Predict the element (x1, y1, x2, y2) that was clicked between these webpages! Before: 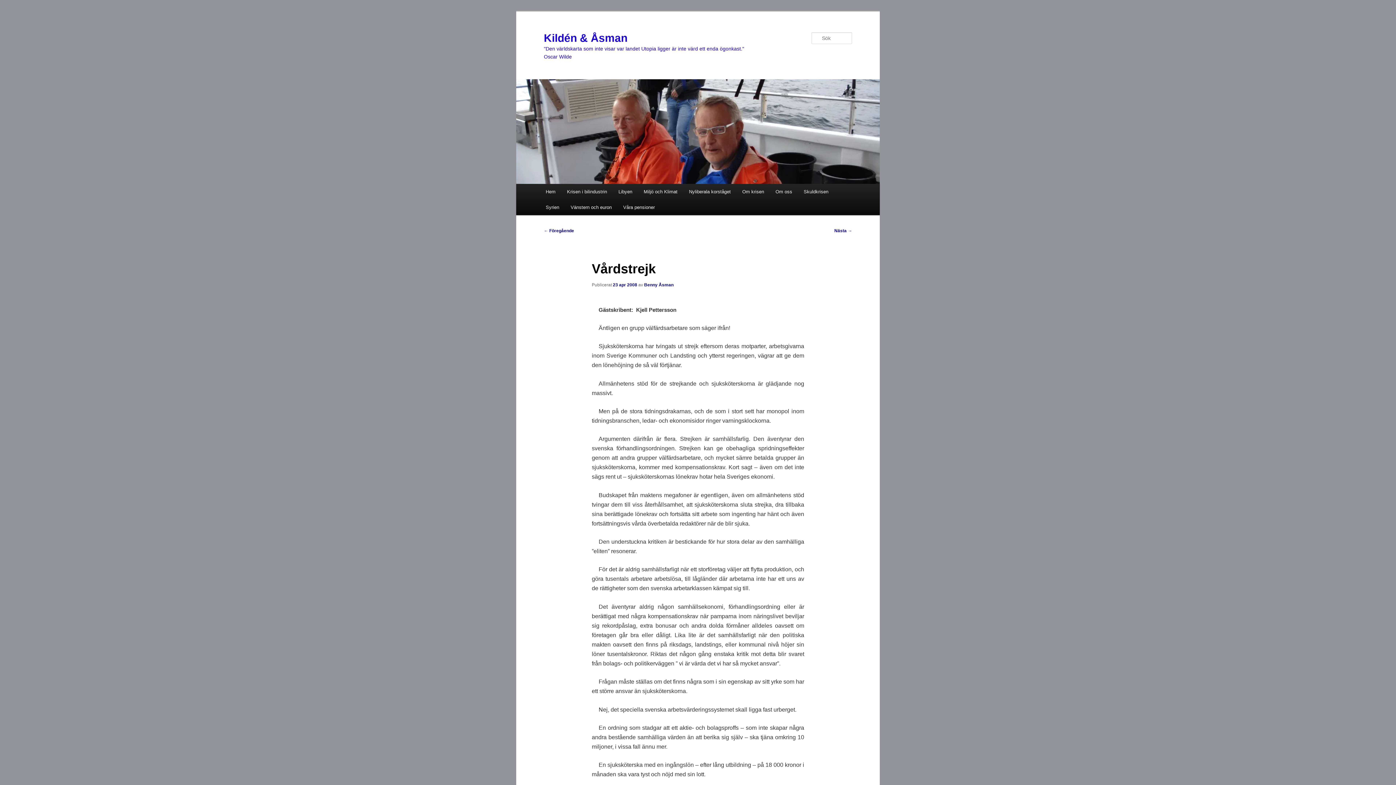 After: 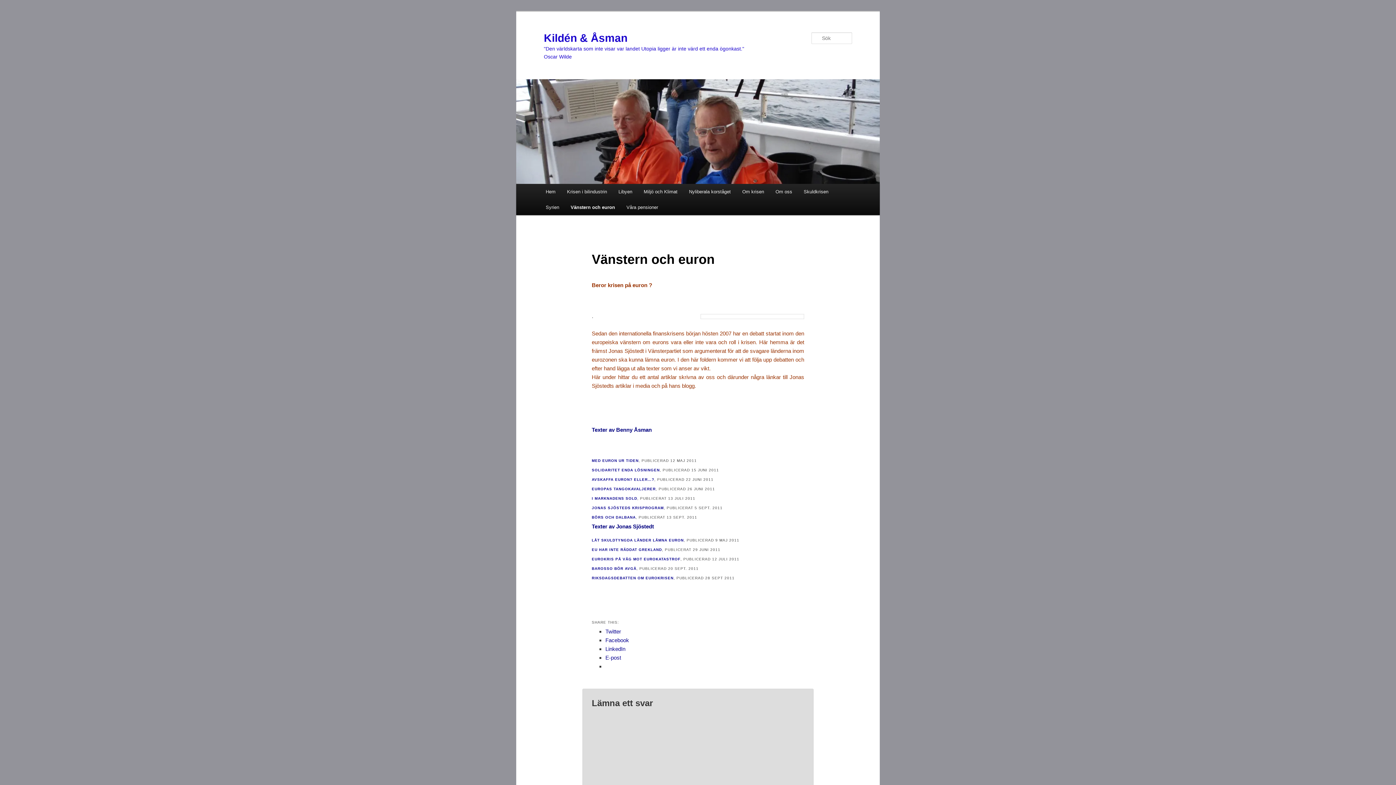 Action: bbox: (565, 199, 617, 215) label: Vänstern och euron